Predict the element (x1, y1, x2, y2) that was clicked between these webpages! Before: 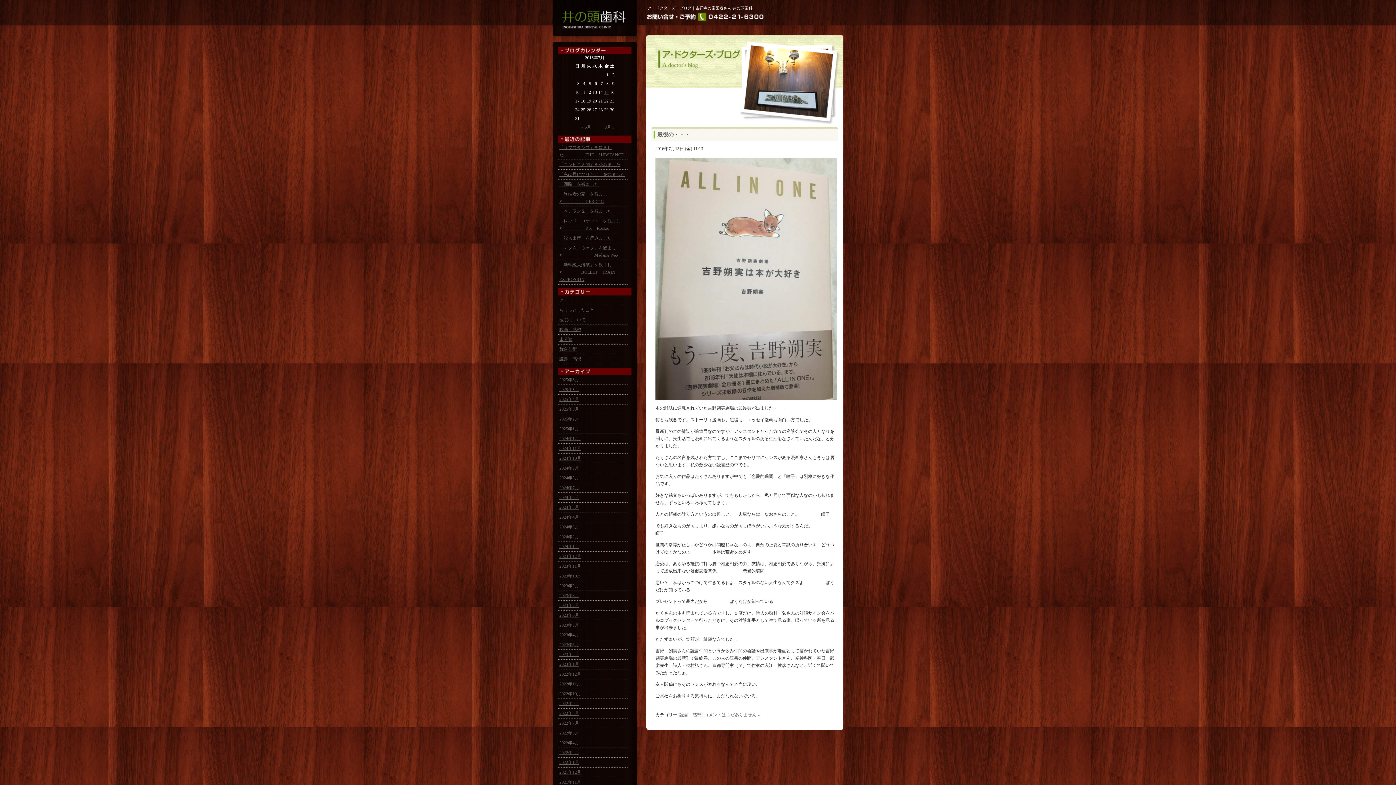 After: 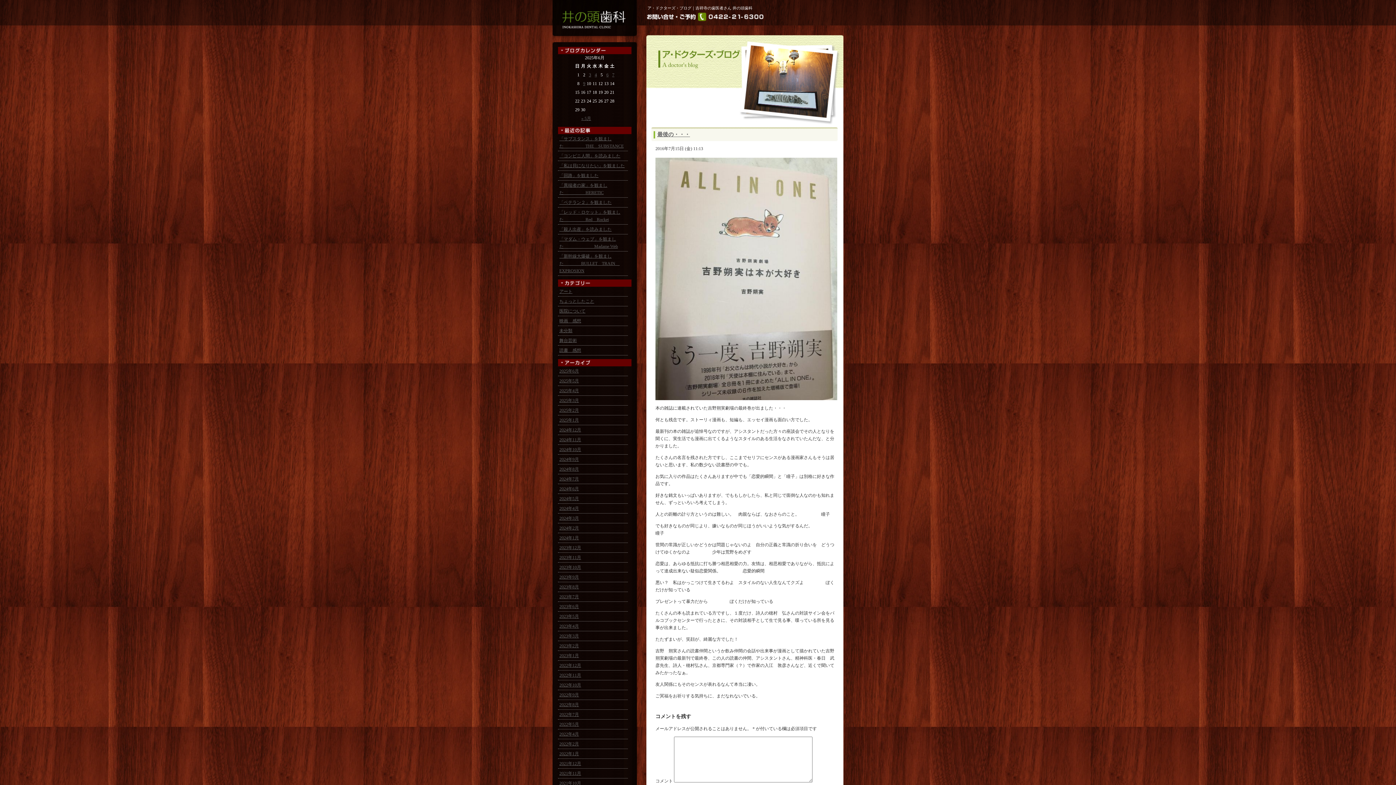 Action: label: 最後の・・・ bbox: (657, 131, 690, 137)